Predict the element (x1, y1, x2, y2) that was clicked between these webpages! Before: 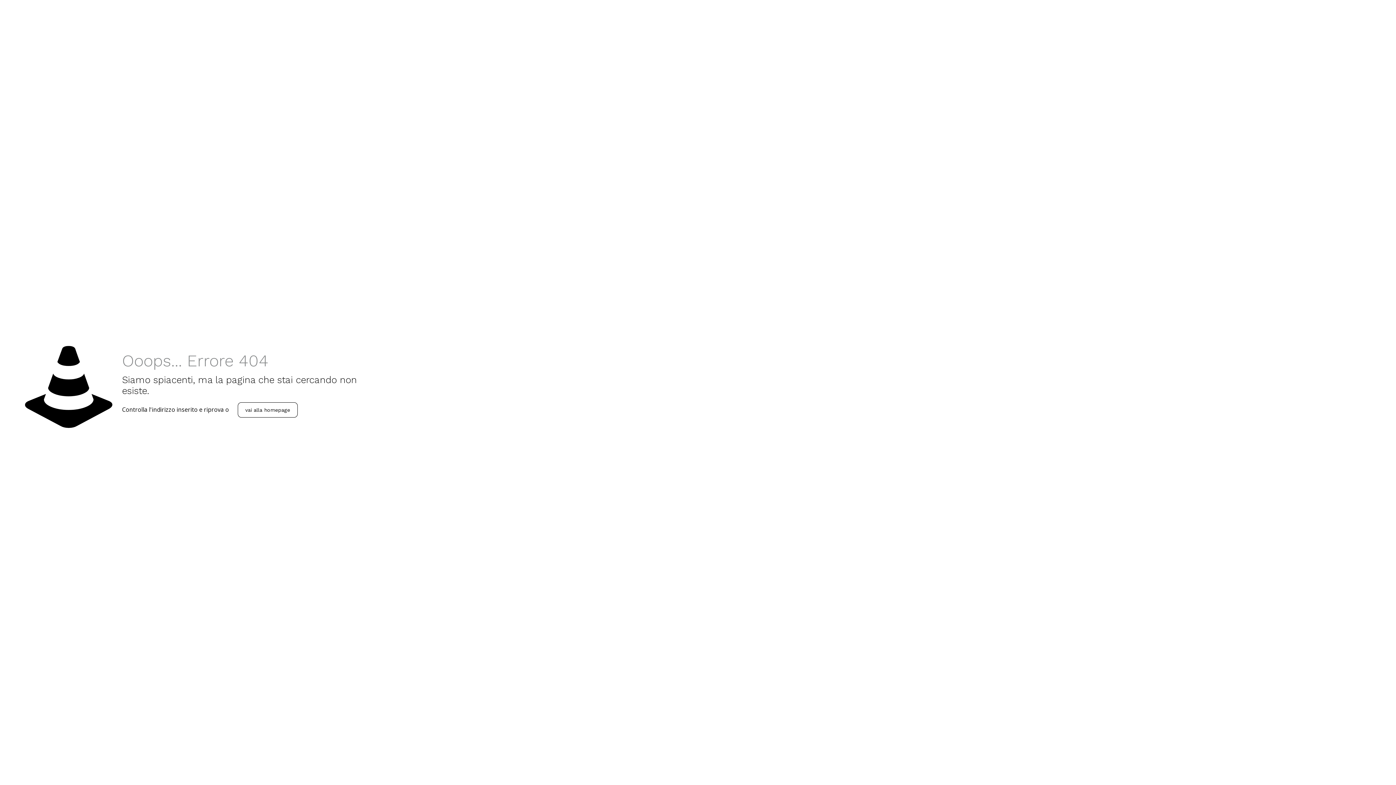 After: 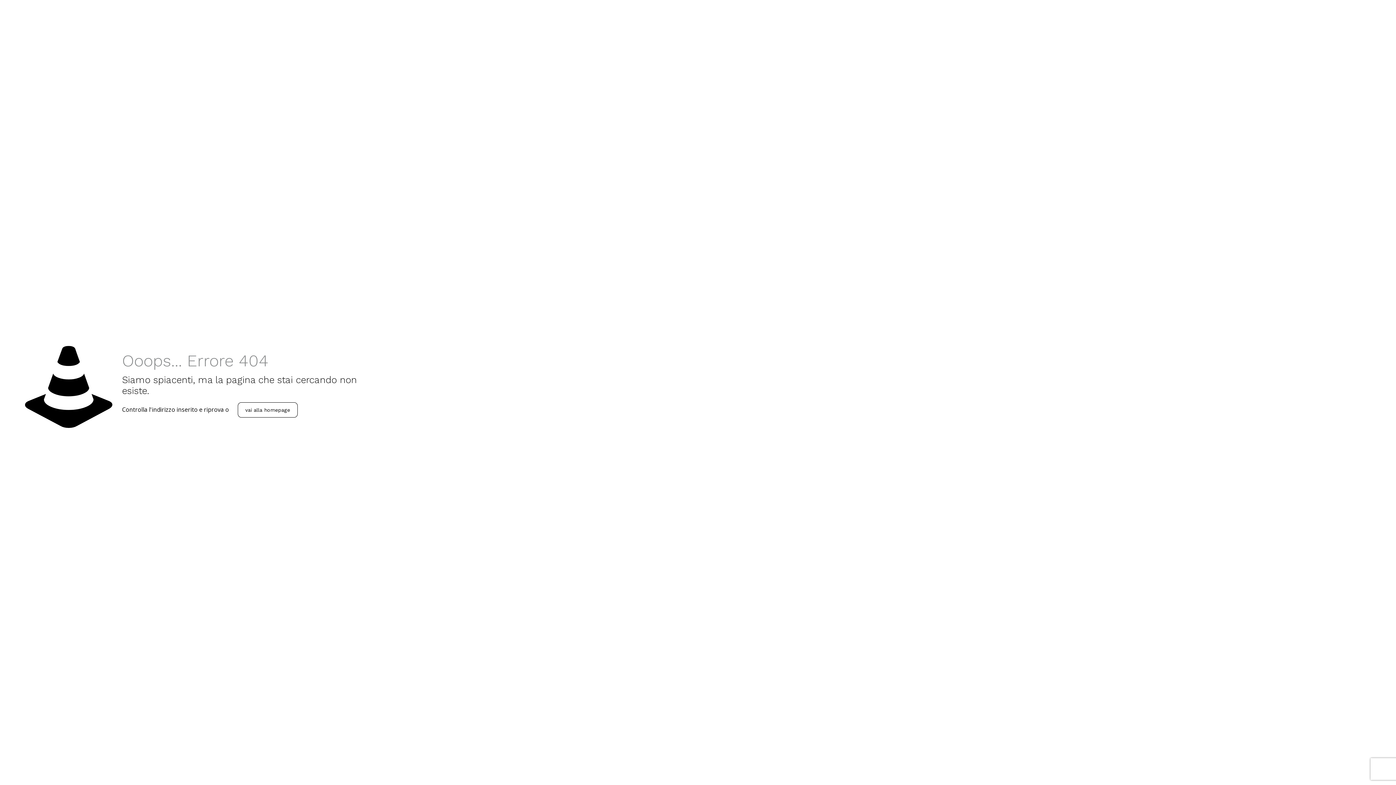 Action: label: vai alla homepage bbox: (237, 402, 297, 417)